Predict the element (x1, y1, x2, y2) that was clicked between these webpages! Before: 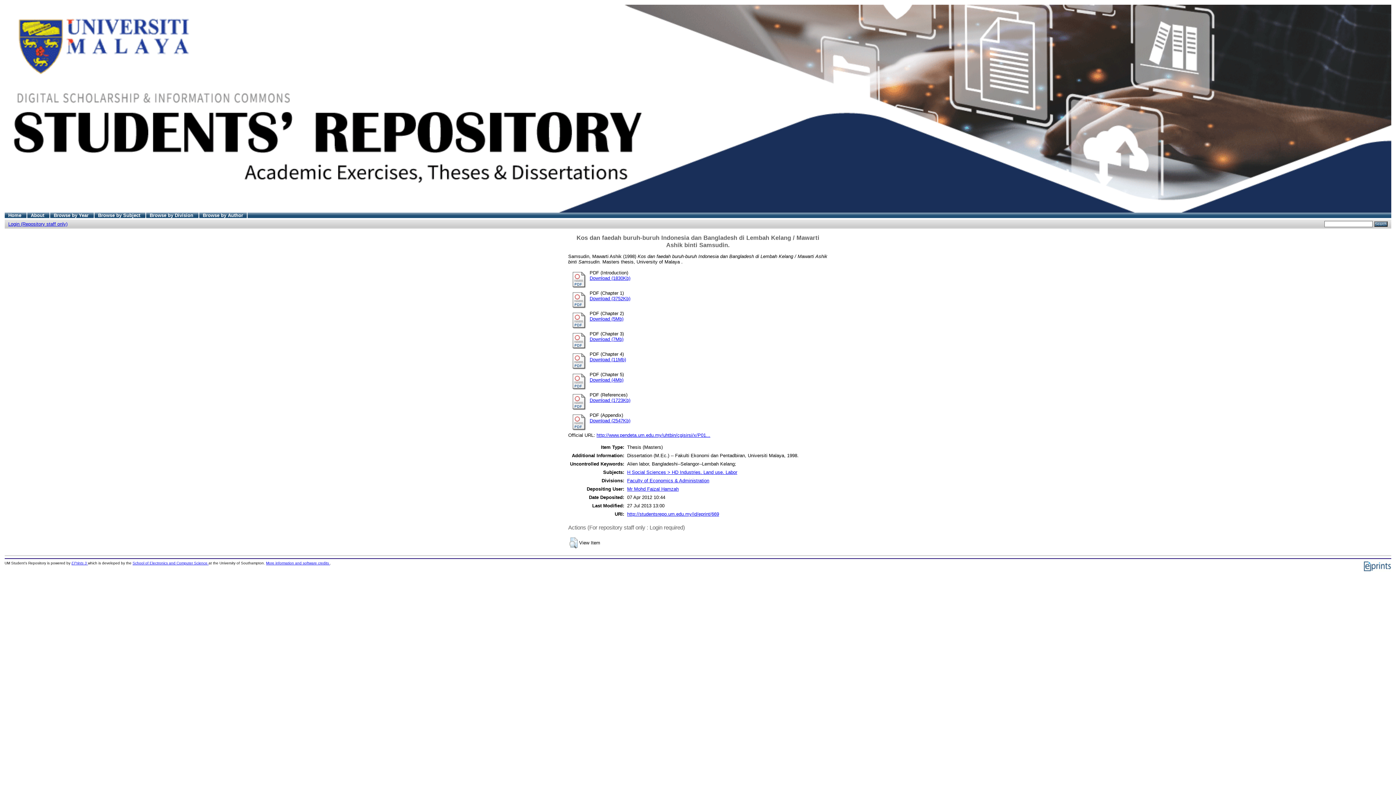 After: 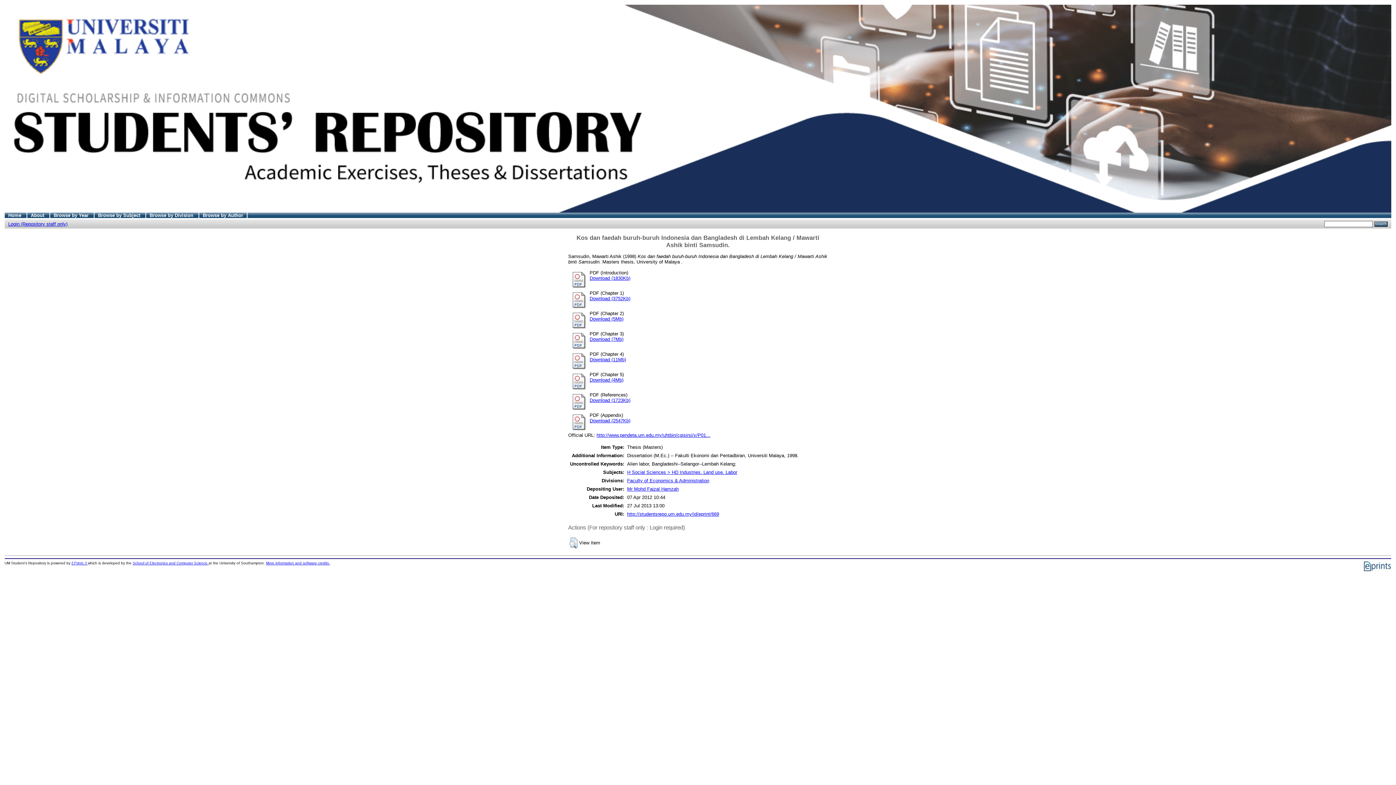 Action: label: http://studentsrepo.um.edu.my/id/eprint/669 bbox: (627, 511, 719, 517)